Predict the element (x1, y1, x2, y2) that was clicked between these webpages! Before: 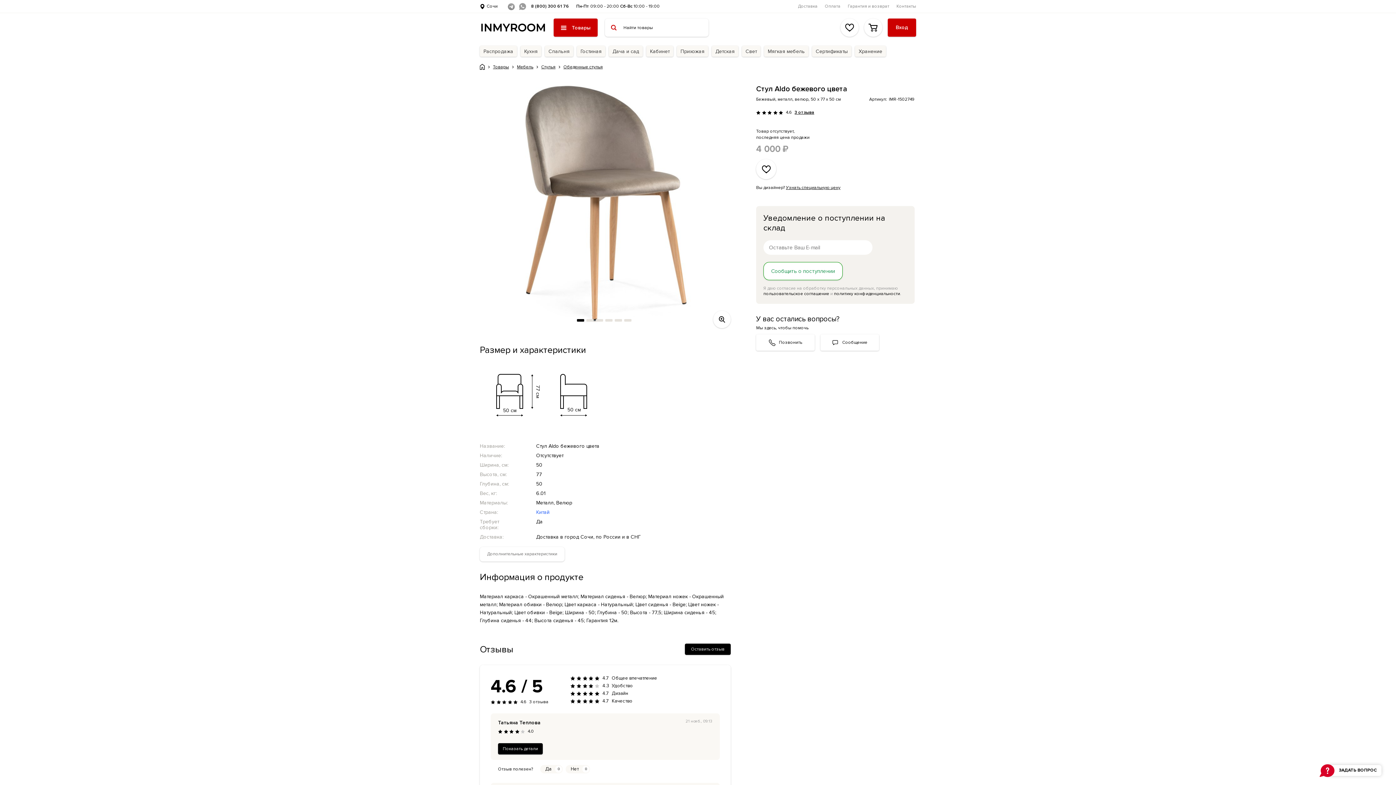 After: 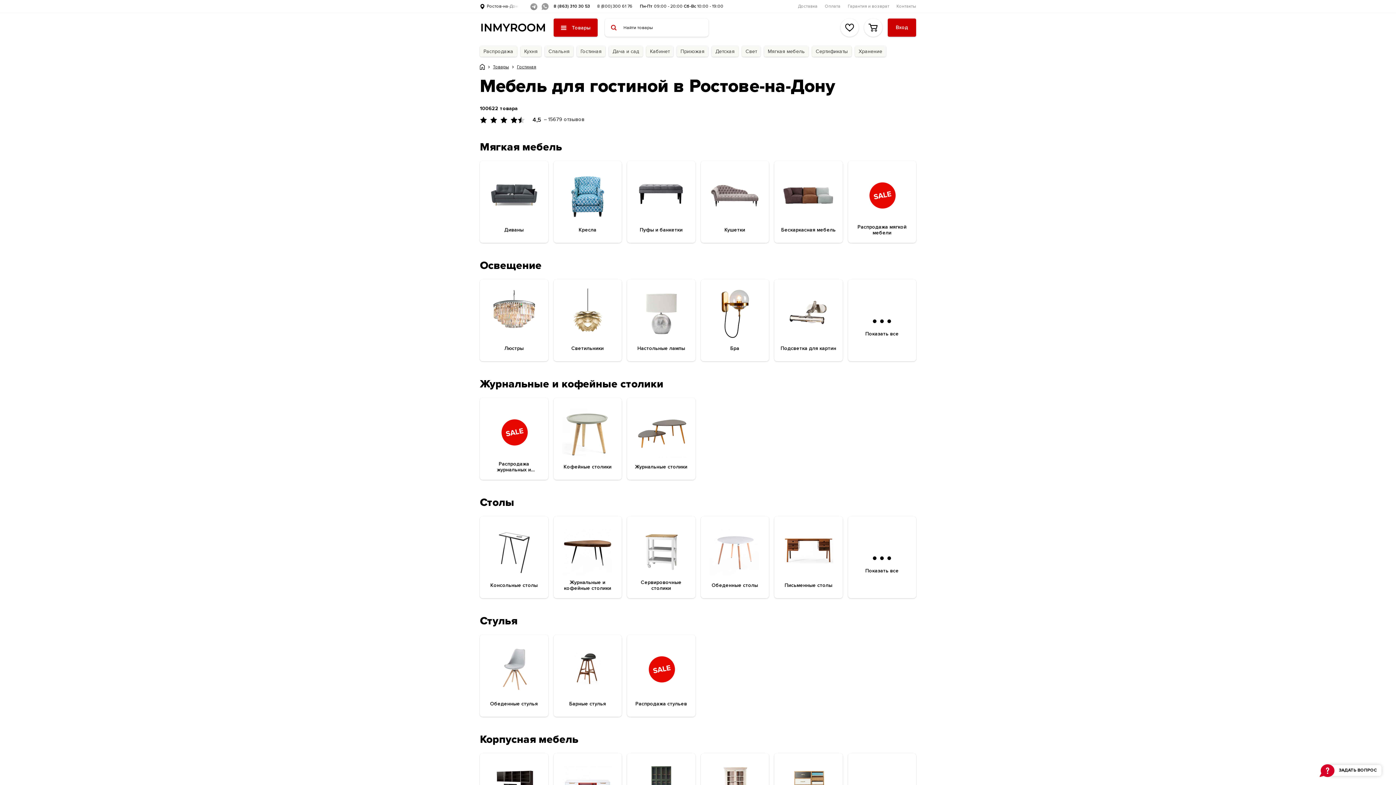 Action: bbox: (577, 45, 605, 56) label: Гостиная